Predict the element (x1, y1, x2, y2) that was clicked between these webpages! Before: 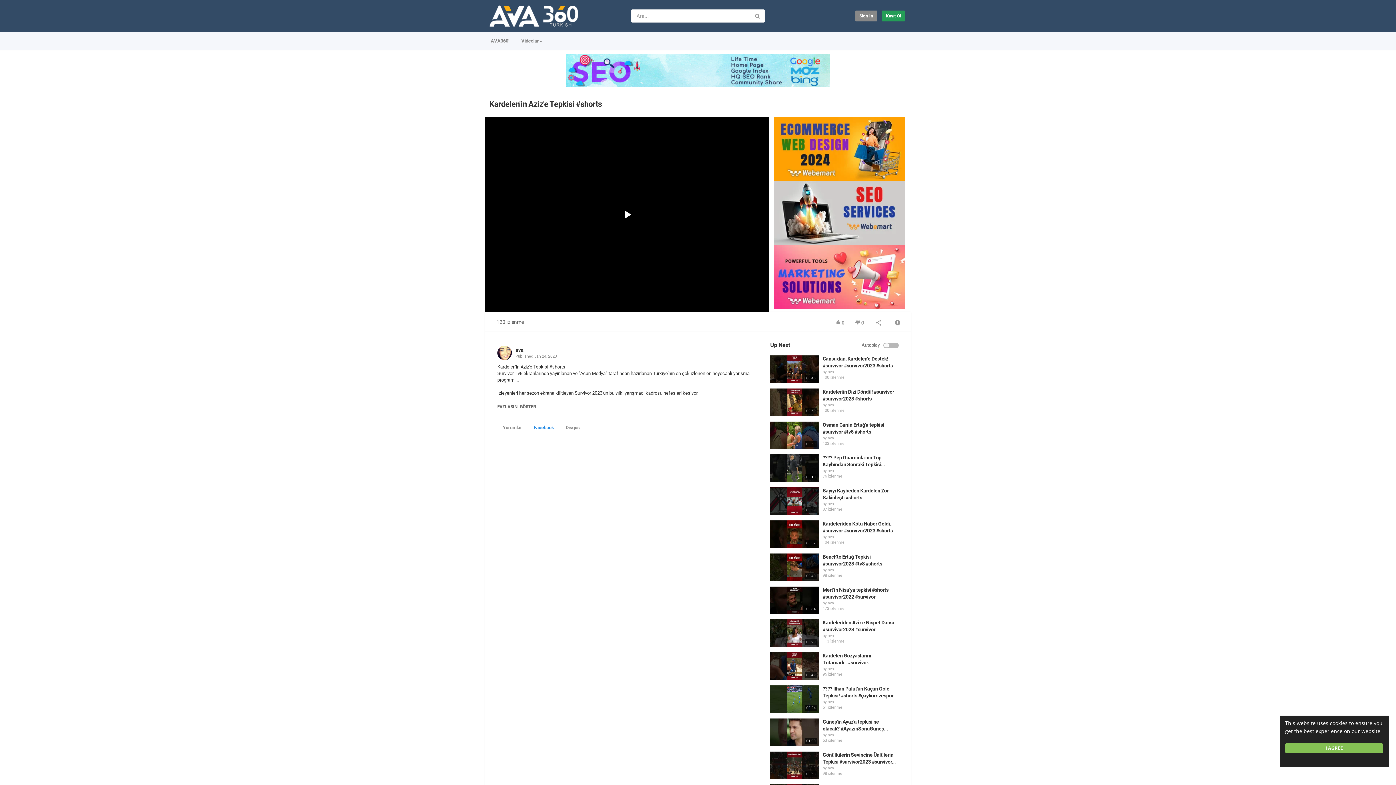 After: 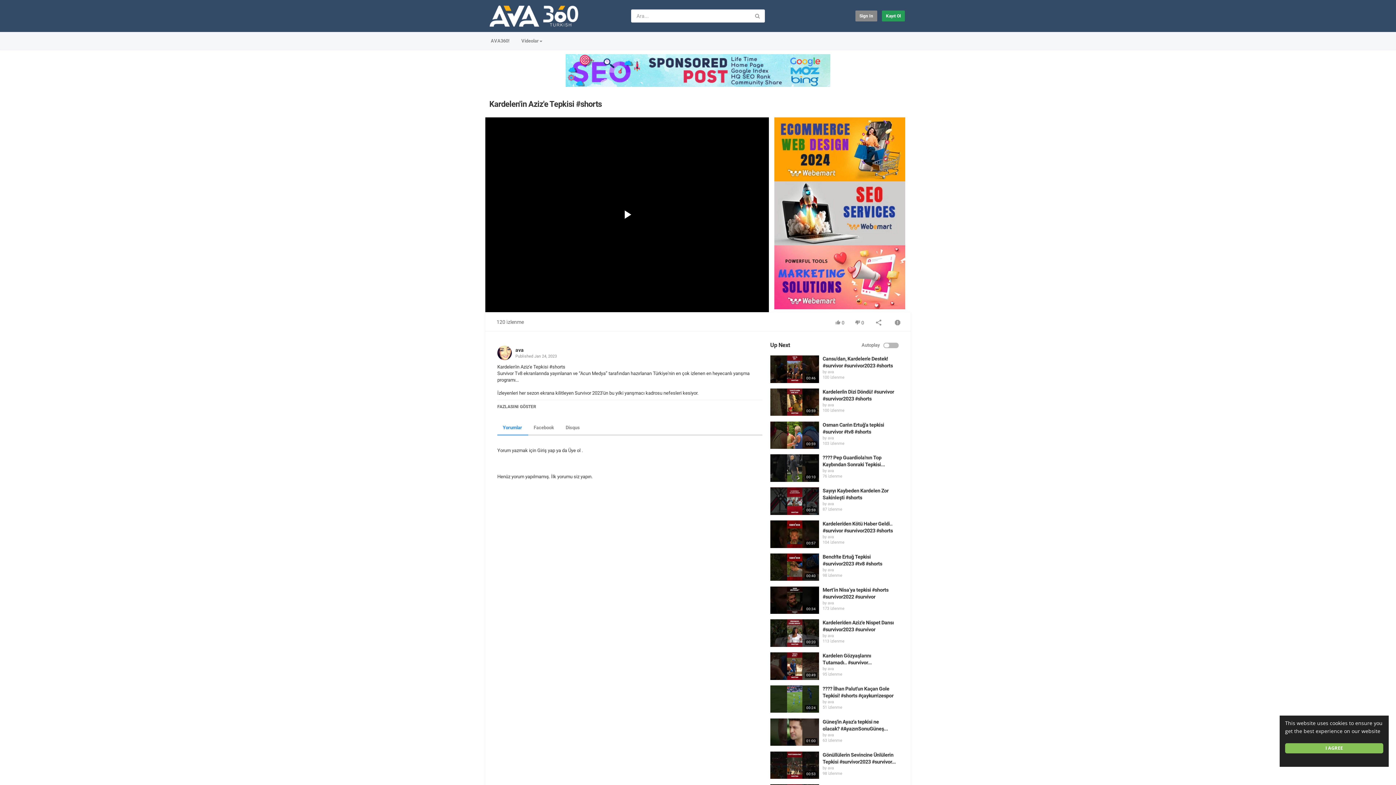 Action: bbox: (497, 421, 527, 434) label: Yorumlar